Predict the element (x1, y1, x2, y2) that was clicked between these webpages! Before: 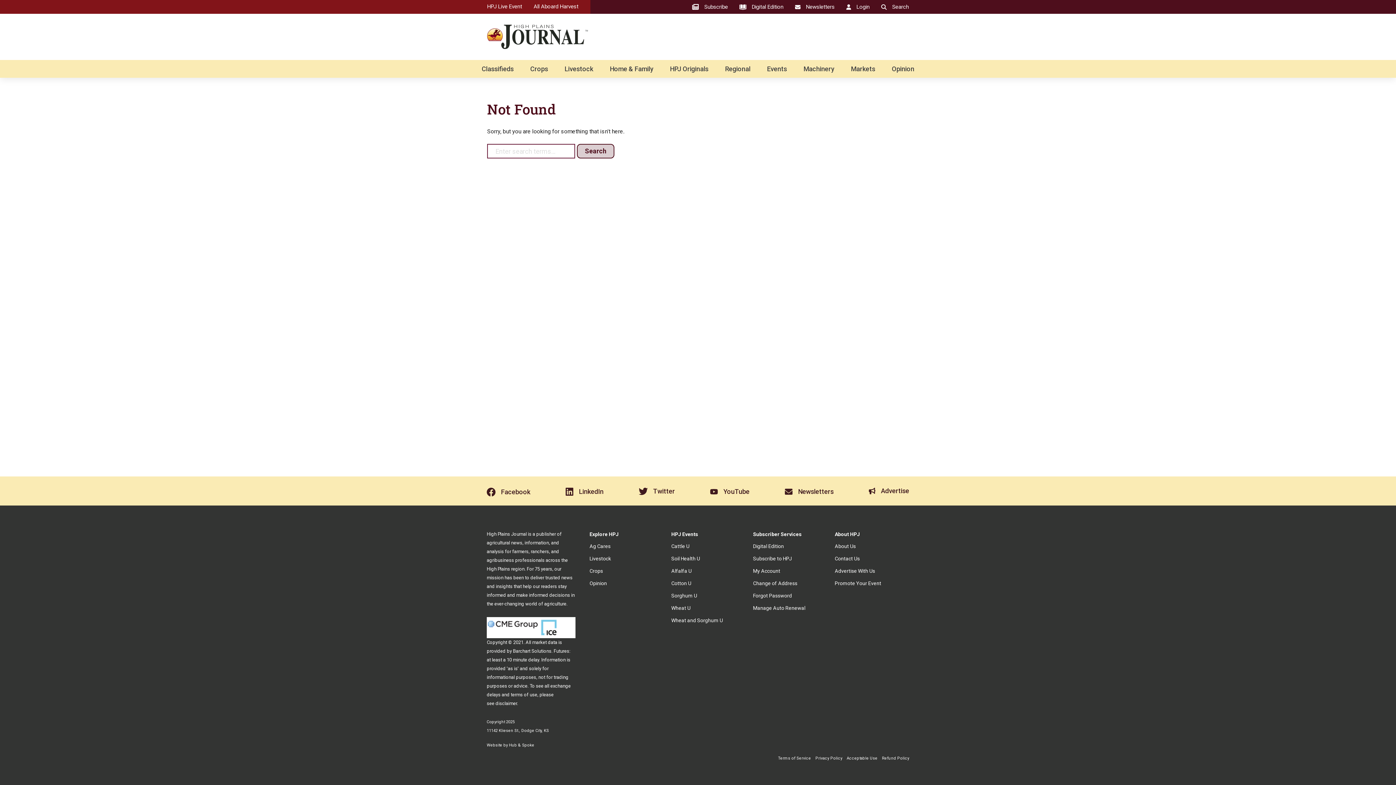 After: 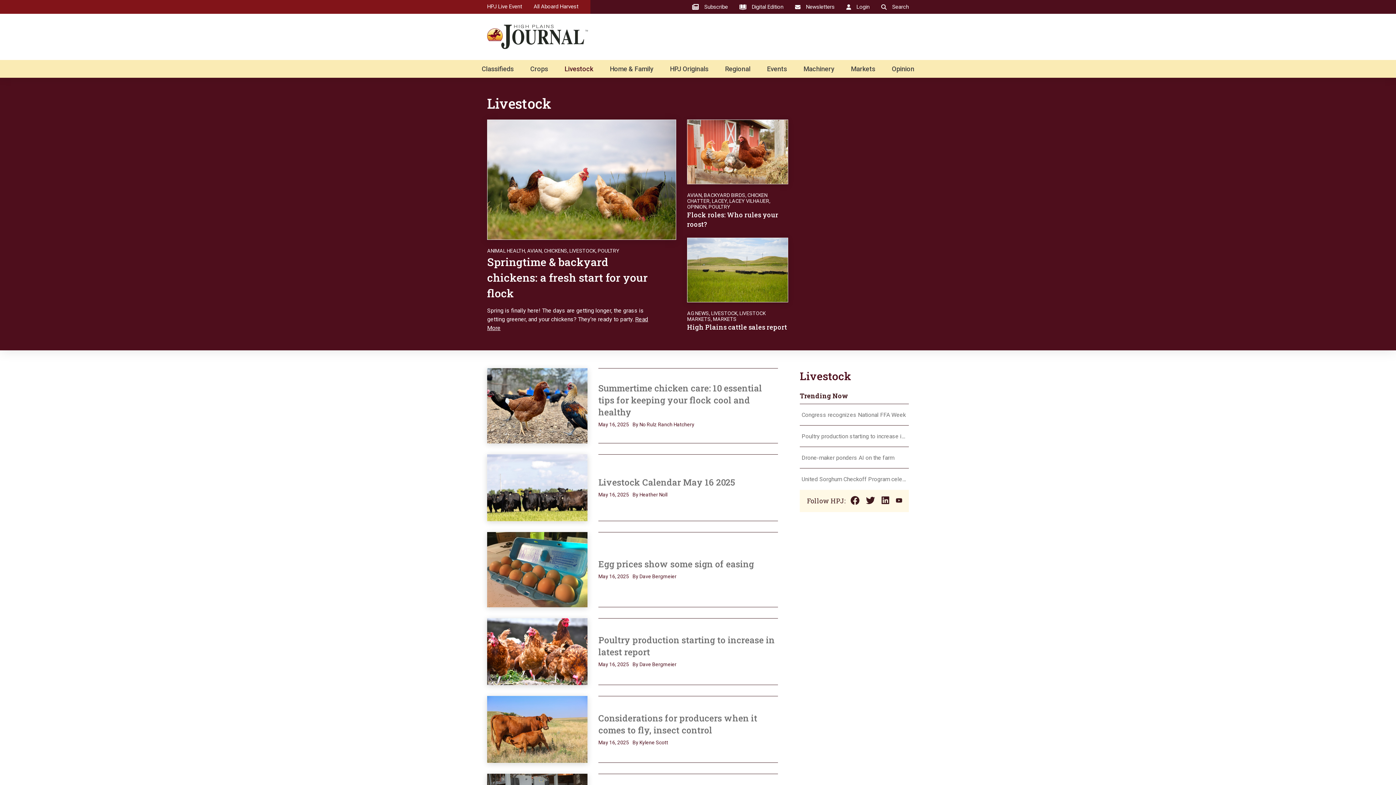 Action: bbox: (559, 60, 598, 77) label: Livestock